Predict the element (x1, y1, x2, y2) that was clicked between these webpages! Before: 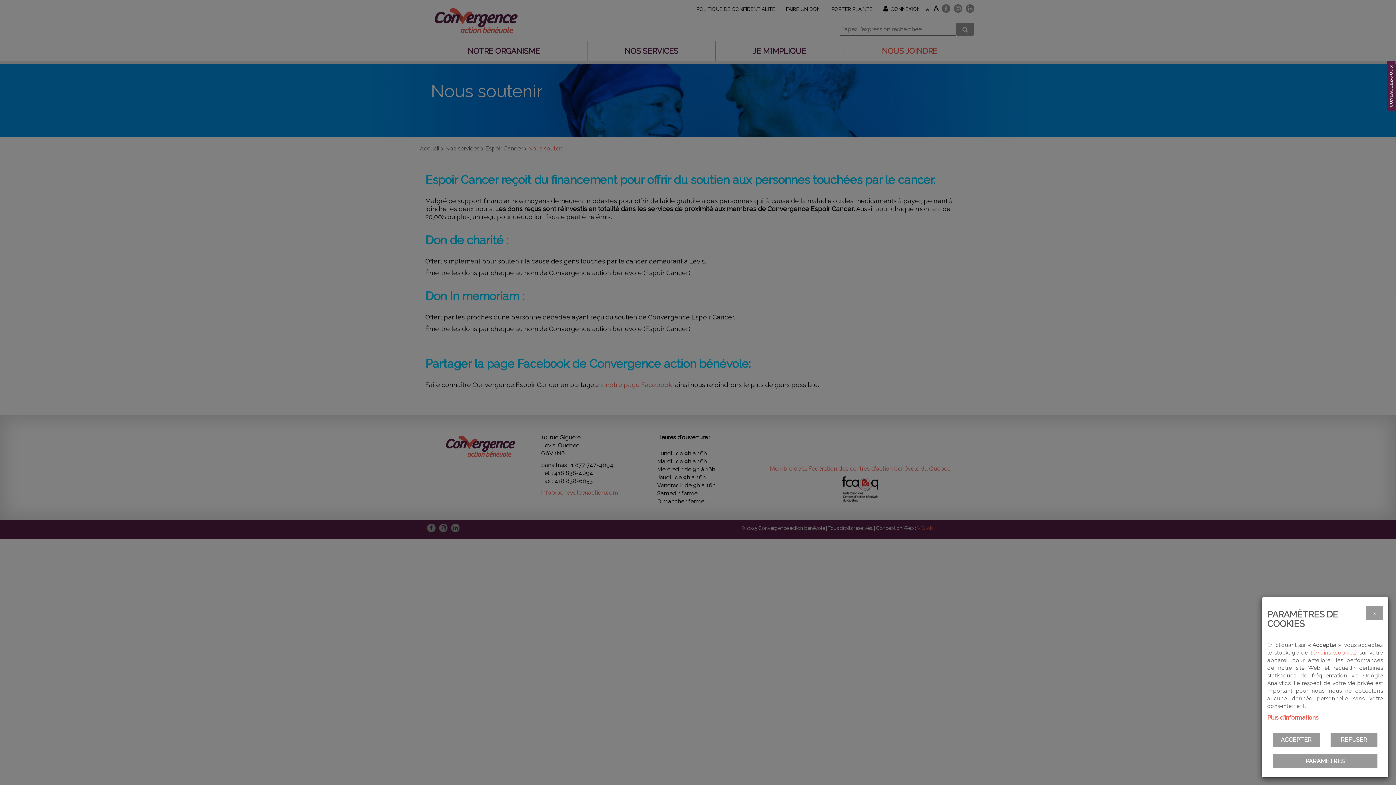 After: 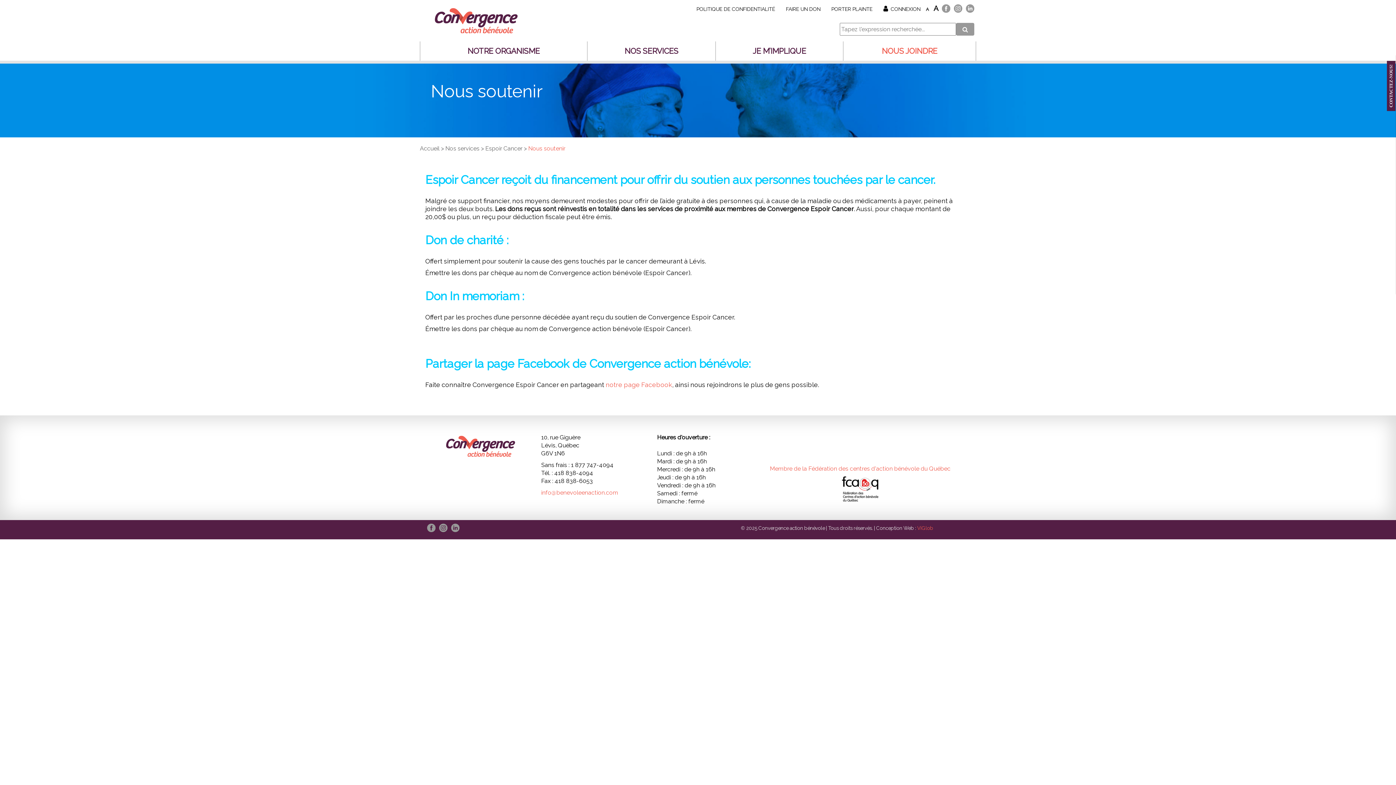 Action: bbox: (1273, 733, 1320, 747) label: ACCEPTER